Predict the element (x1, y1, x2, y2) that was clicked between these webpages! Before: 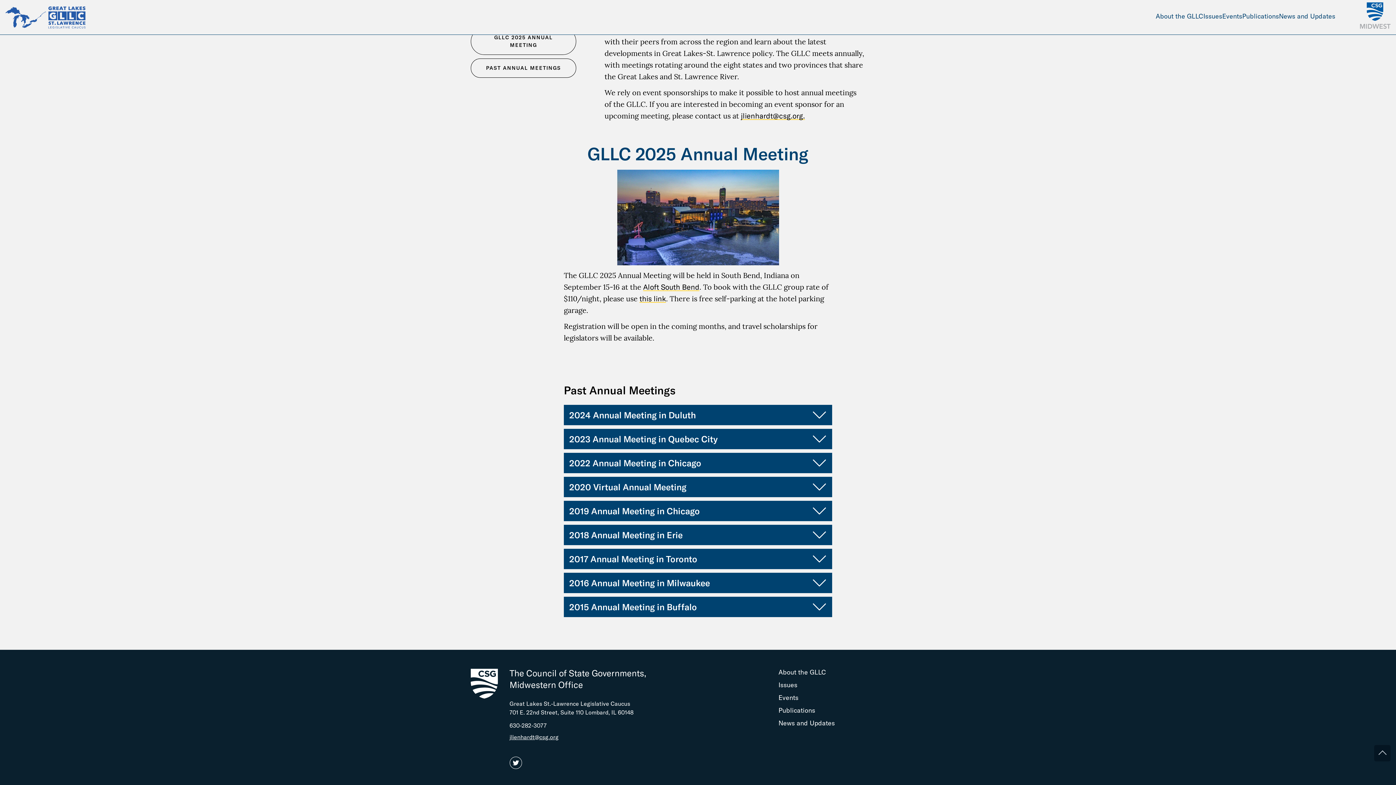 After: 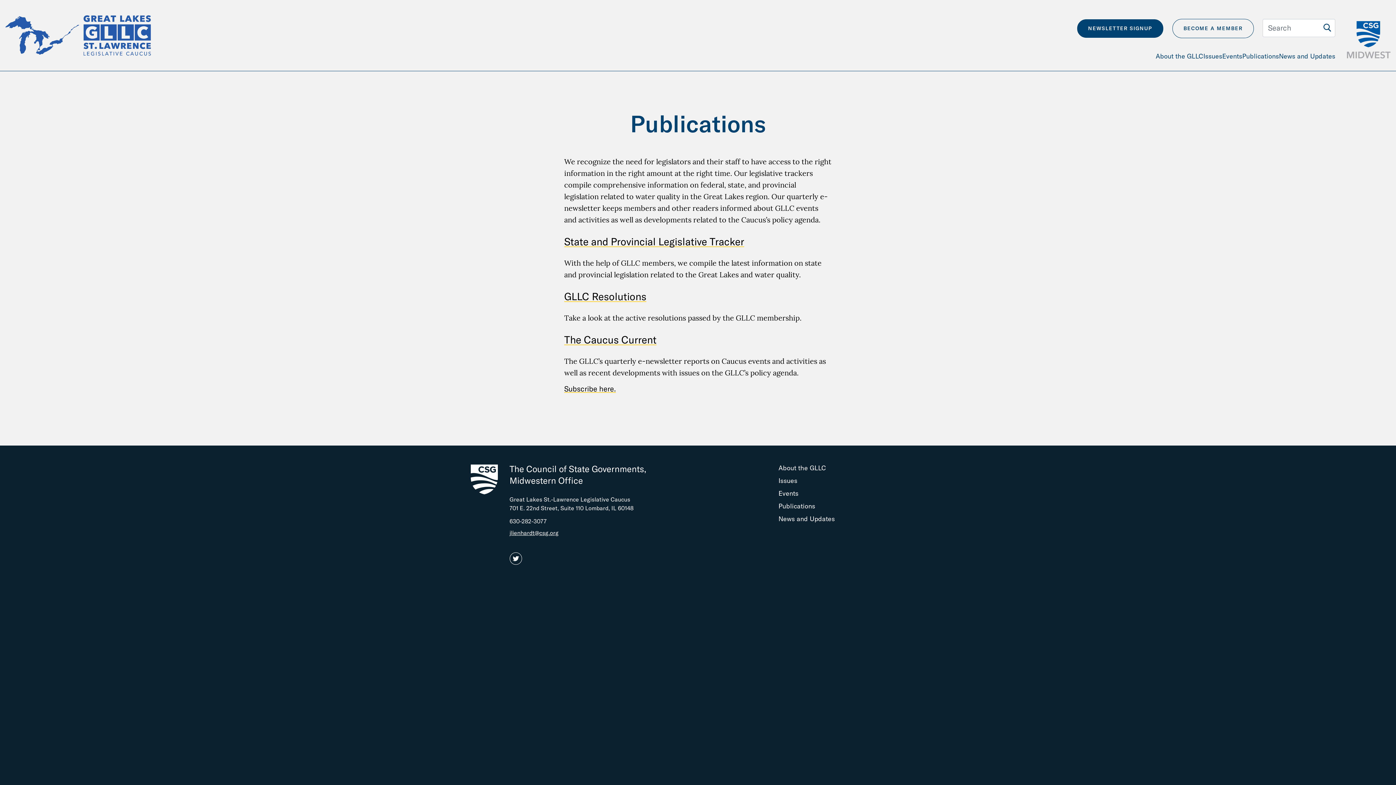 Action: label: Publications bbox: (778, 706, 815, 714)